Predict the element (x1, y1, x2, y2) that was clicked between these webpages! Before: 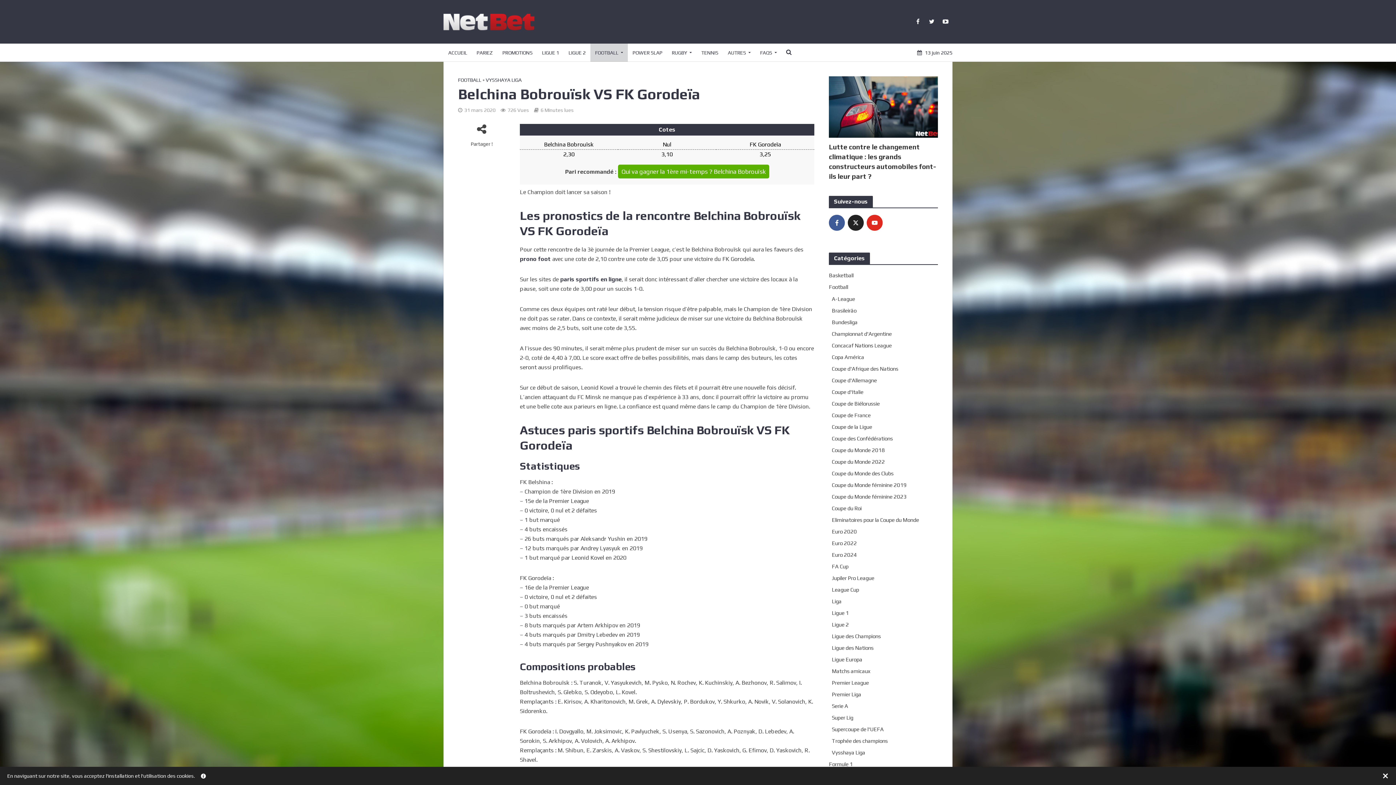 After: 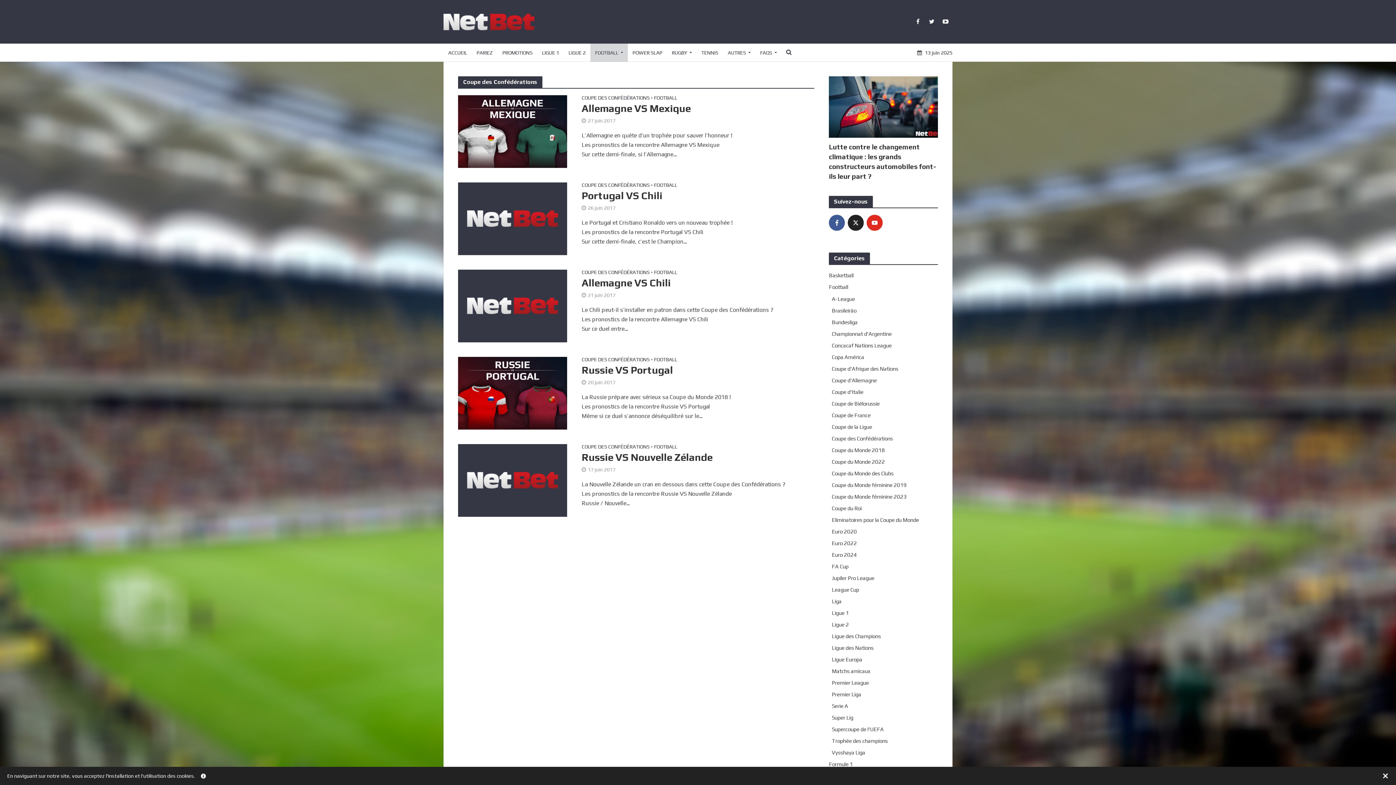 Action: label: Coupe des Confédérations bbox: (832, 434, 938, 442)